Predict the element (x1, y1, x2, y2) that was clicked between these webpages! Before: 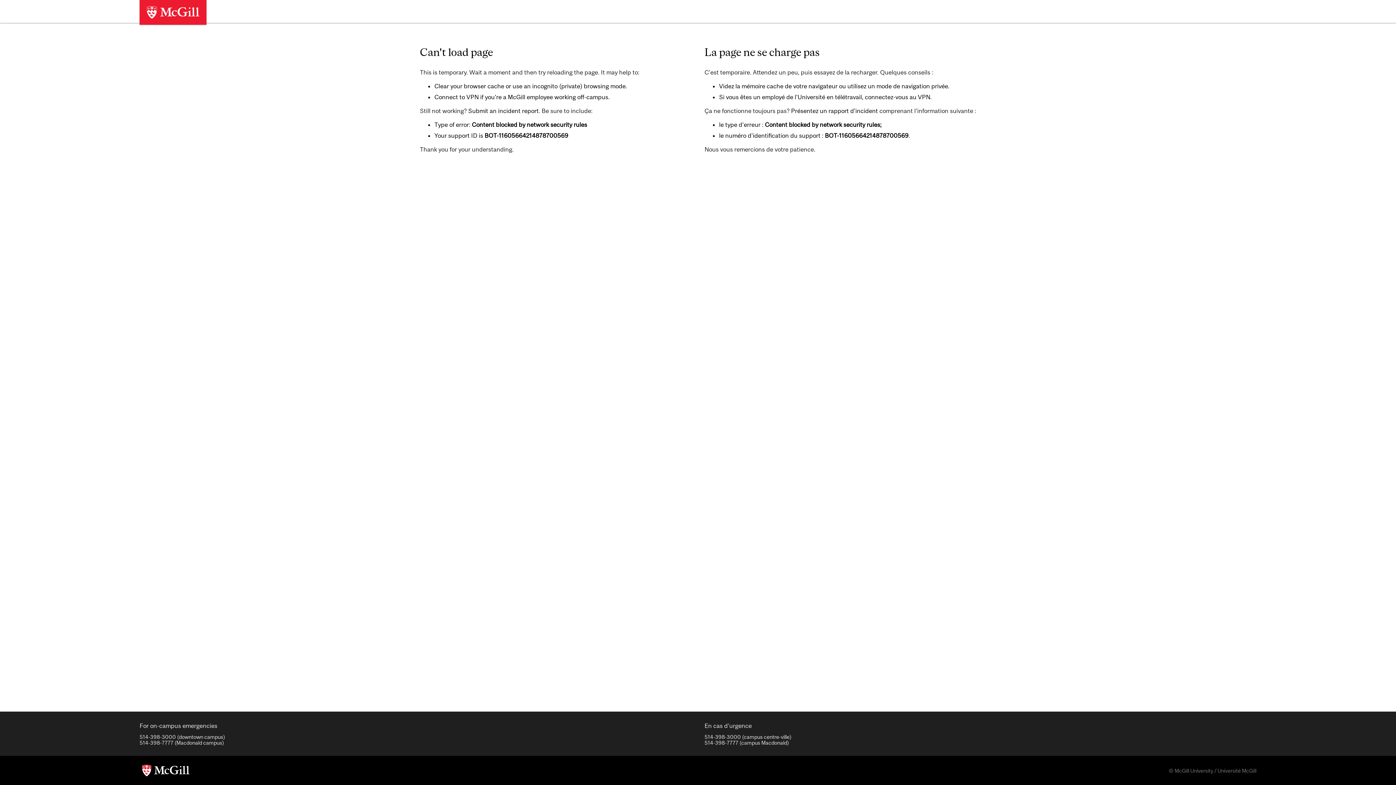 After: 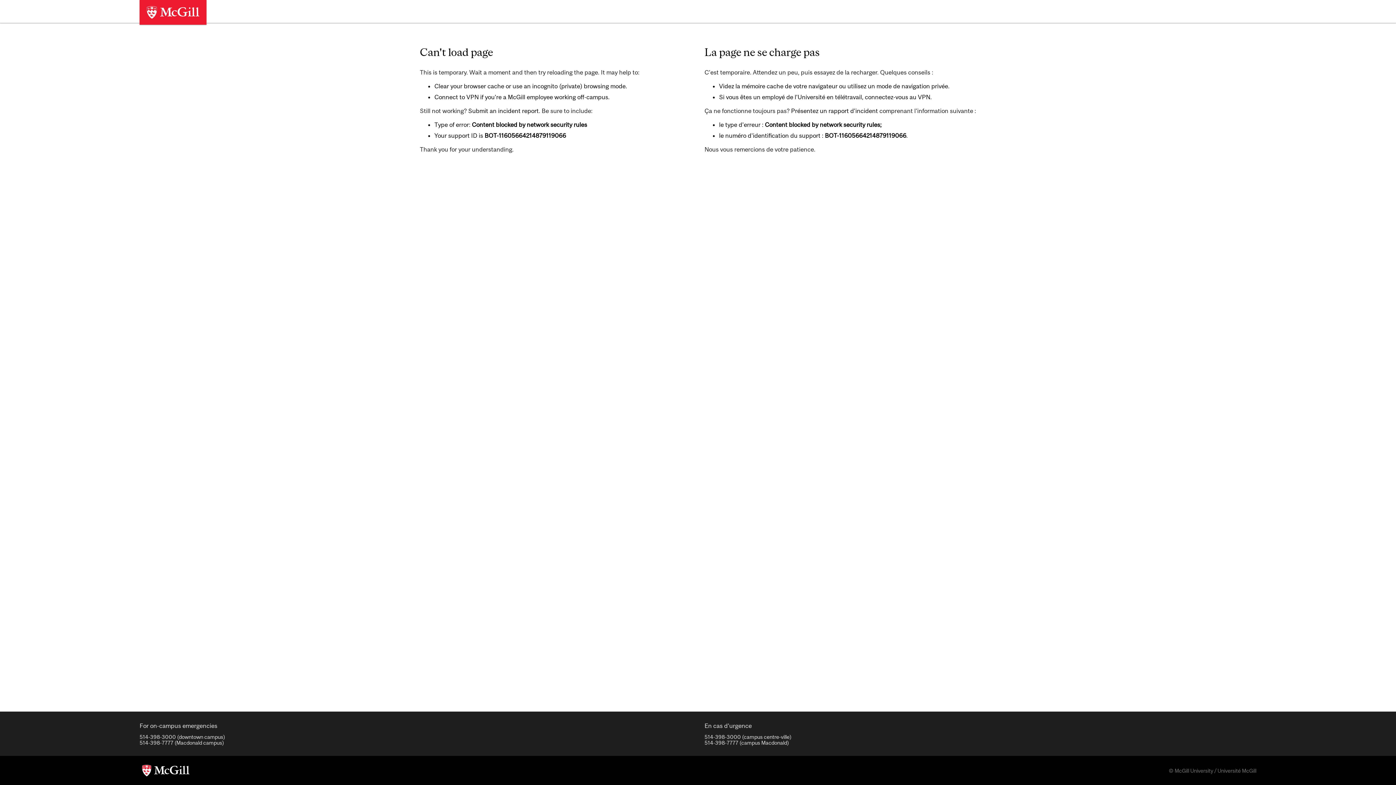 Action: bbox: (139, 7, 206, 14)